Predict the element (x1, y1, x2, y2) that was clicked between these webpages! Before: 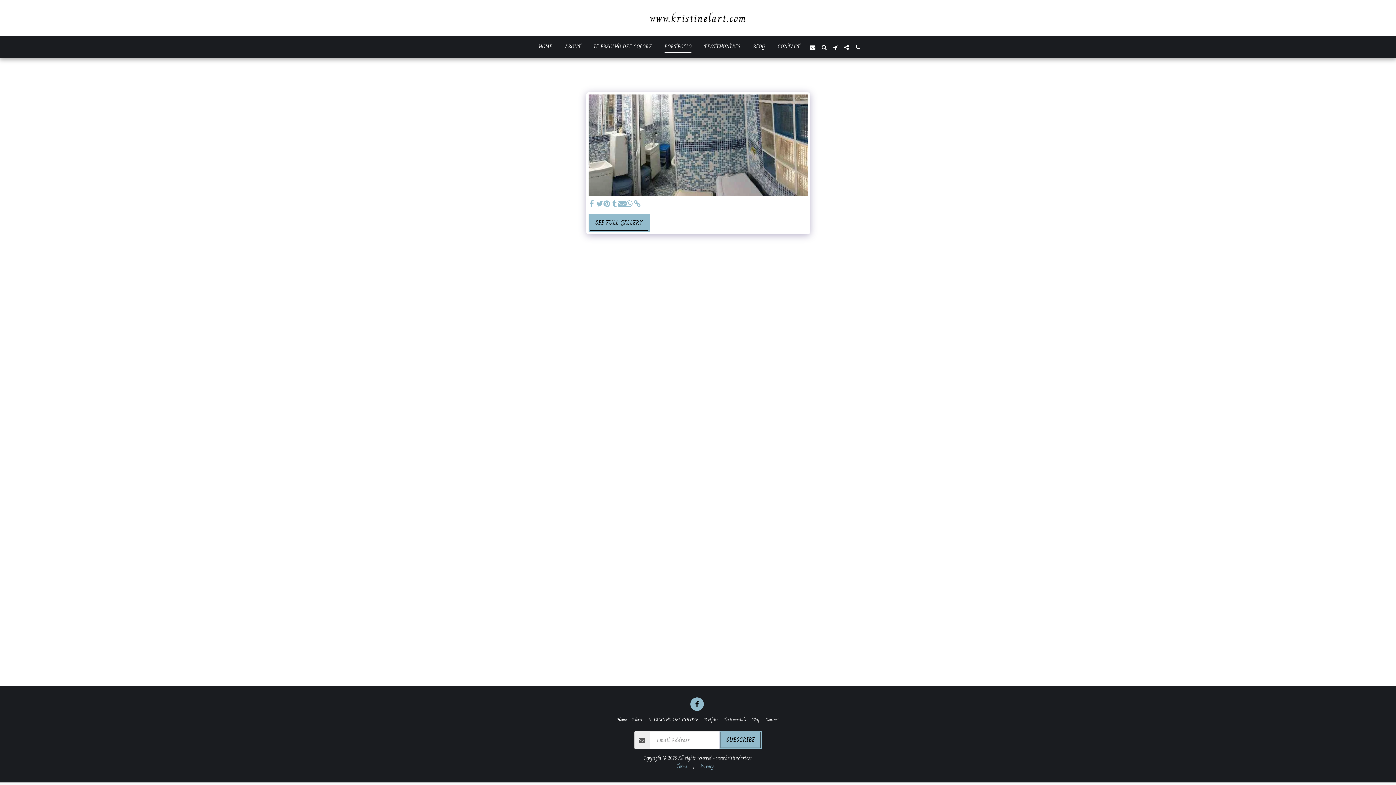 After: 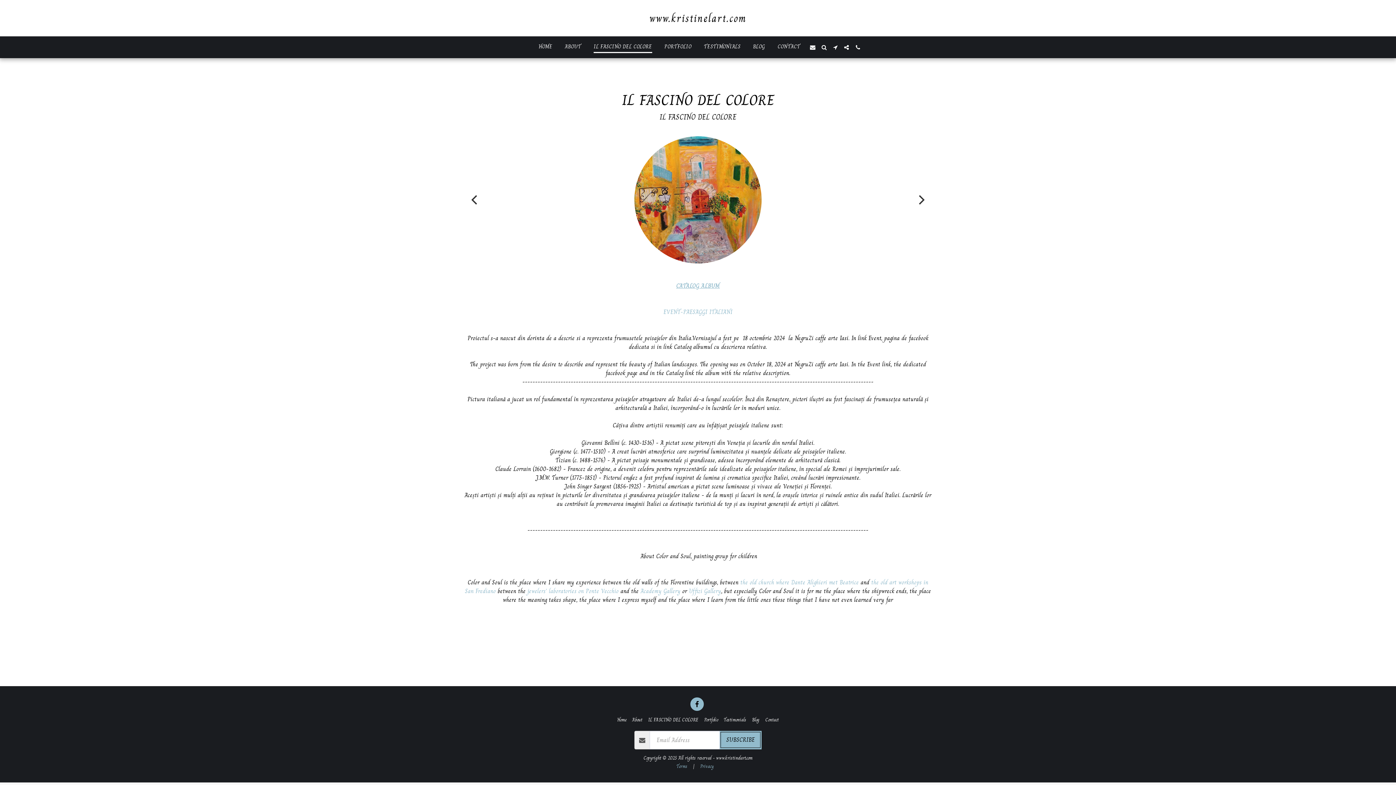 Action: bbox: (588, 41, 657, 53) label: IL FASCINO DEL COLORE